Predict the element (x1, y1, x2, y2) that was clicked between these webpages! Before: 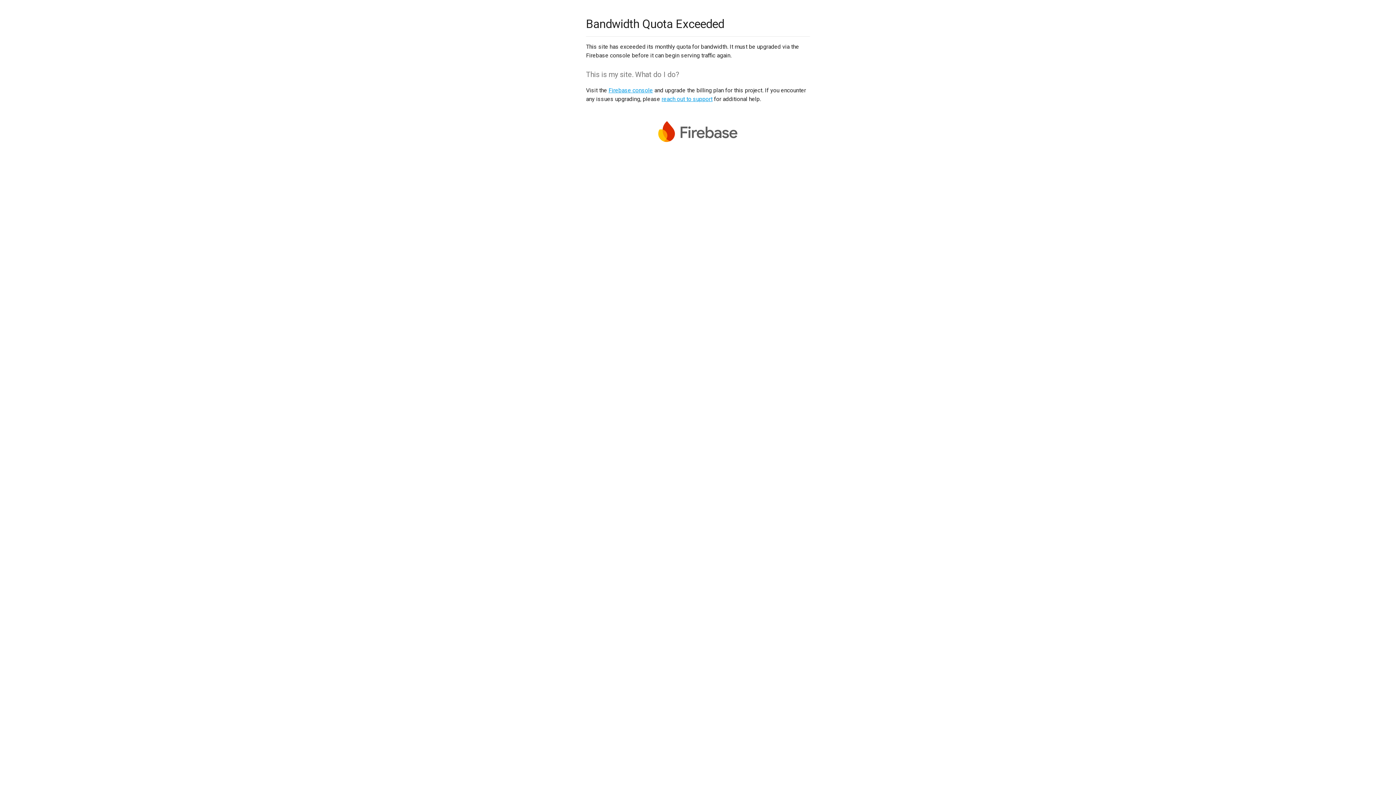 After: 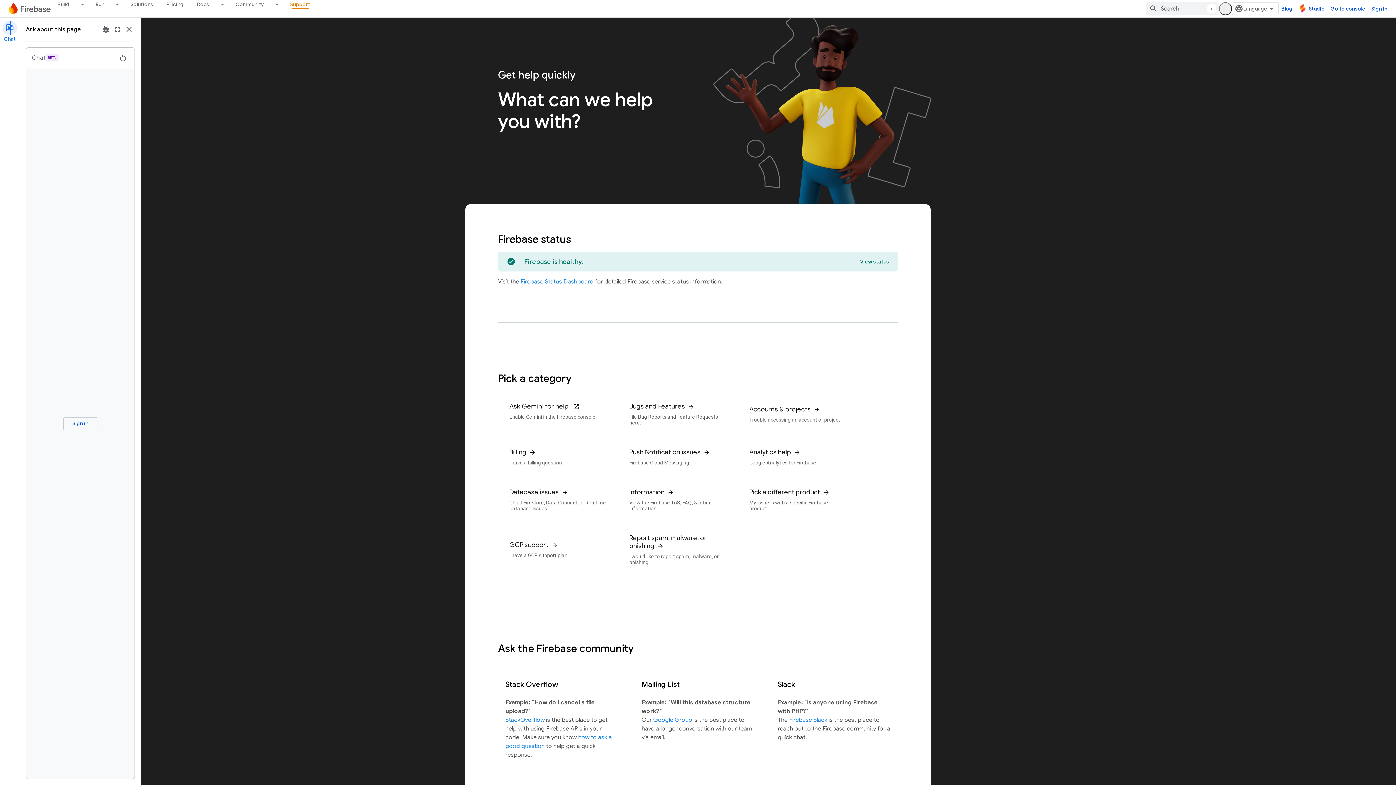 Action: bbox: (661, 95, 712, 102) label: reach out to support